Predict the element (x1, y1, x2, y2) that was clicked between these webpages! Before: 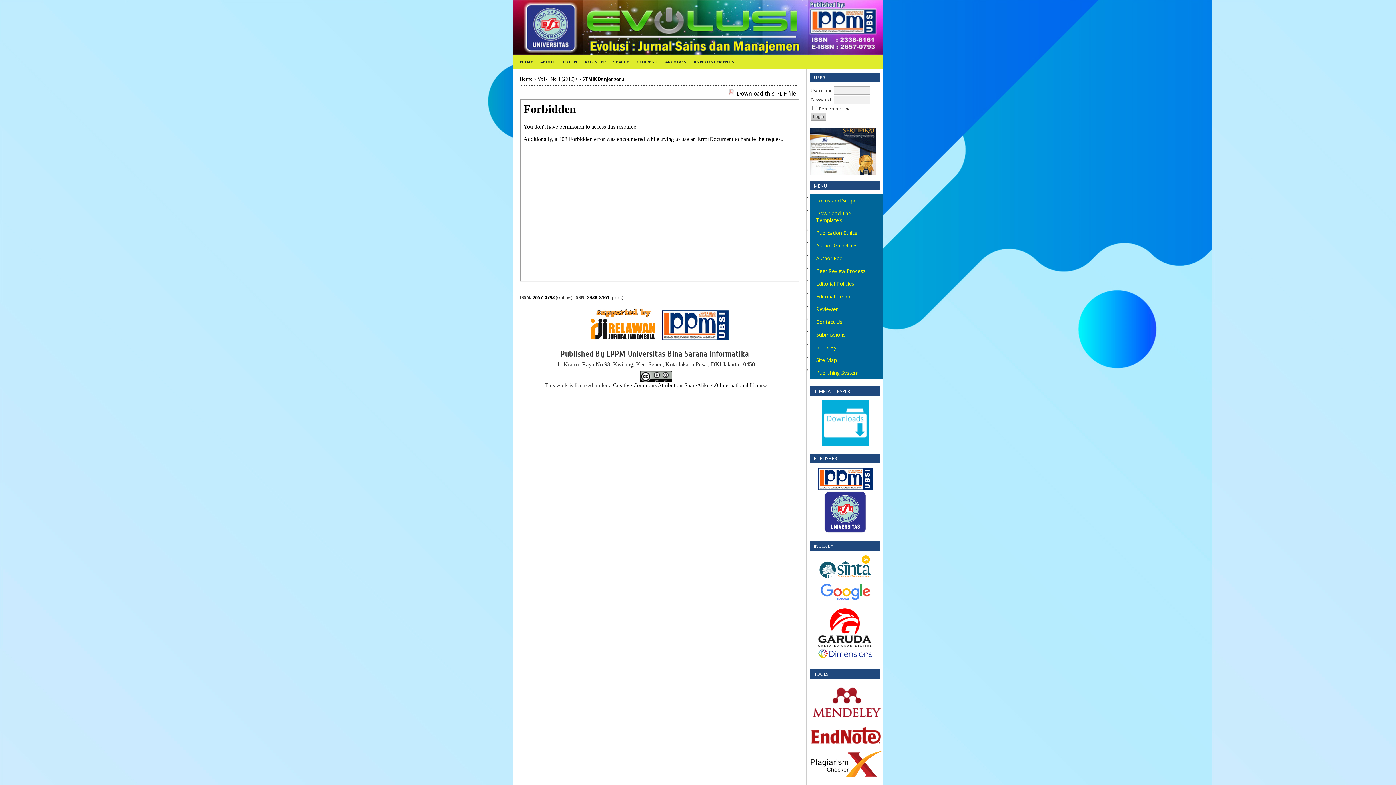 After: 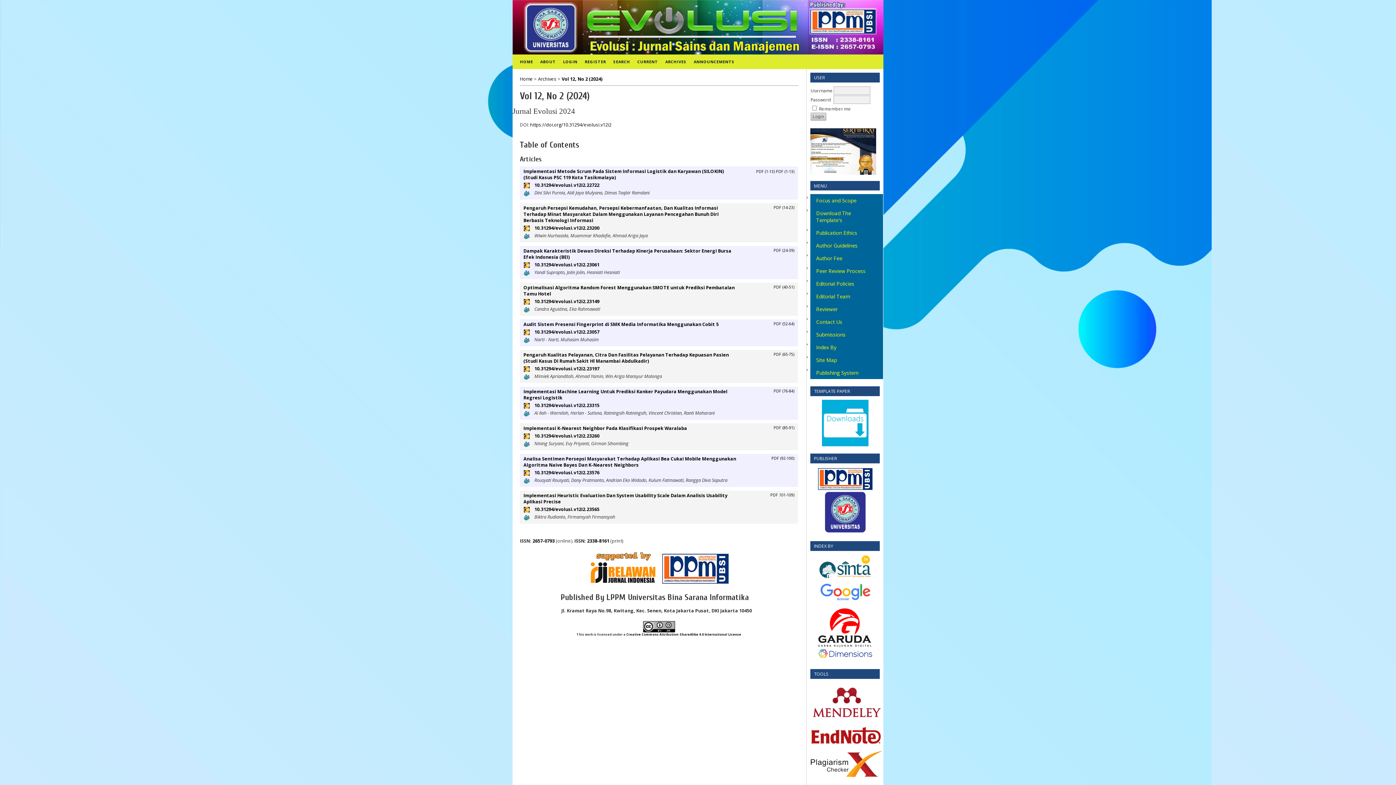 Action: label: CURRENT bbox: (633, 54, 661, 69)